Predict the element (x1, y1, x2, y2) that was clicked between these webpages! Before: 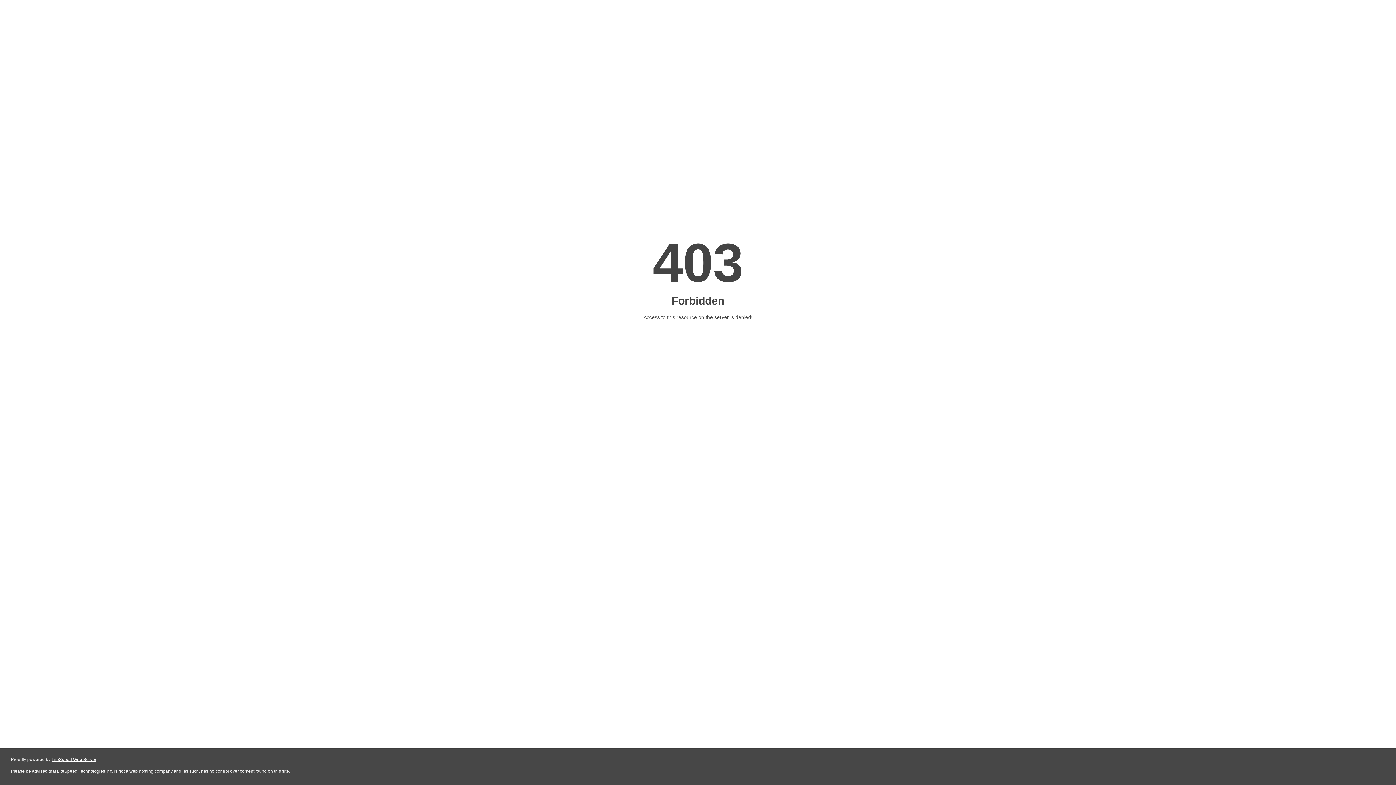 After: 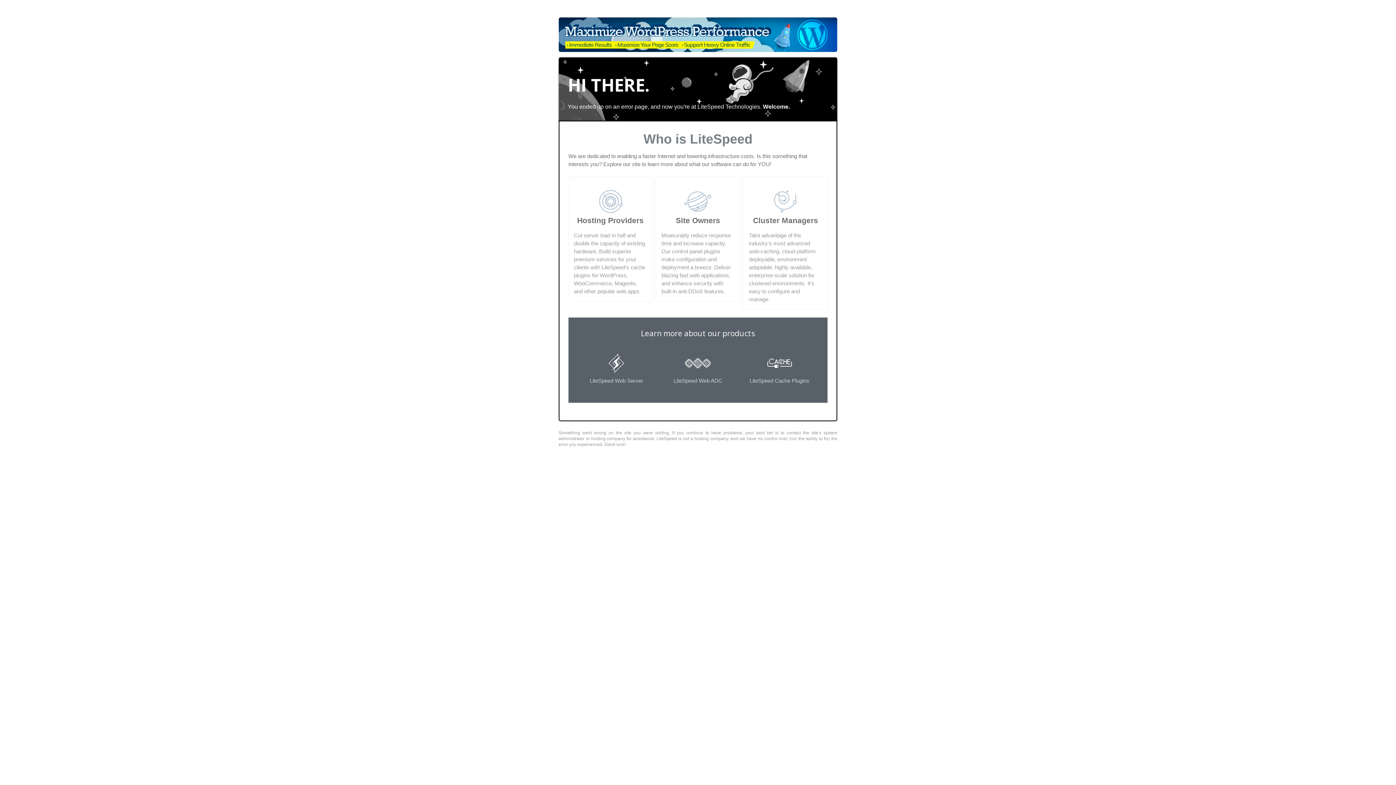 Action: label: LiteSpeed Web Server bbox: (51, 757, 96, 762)